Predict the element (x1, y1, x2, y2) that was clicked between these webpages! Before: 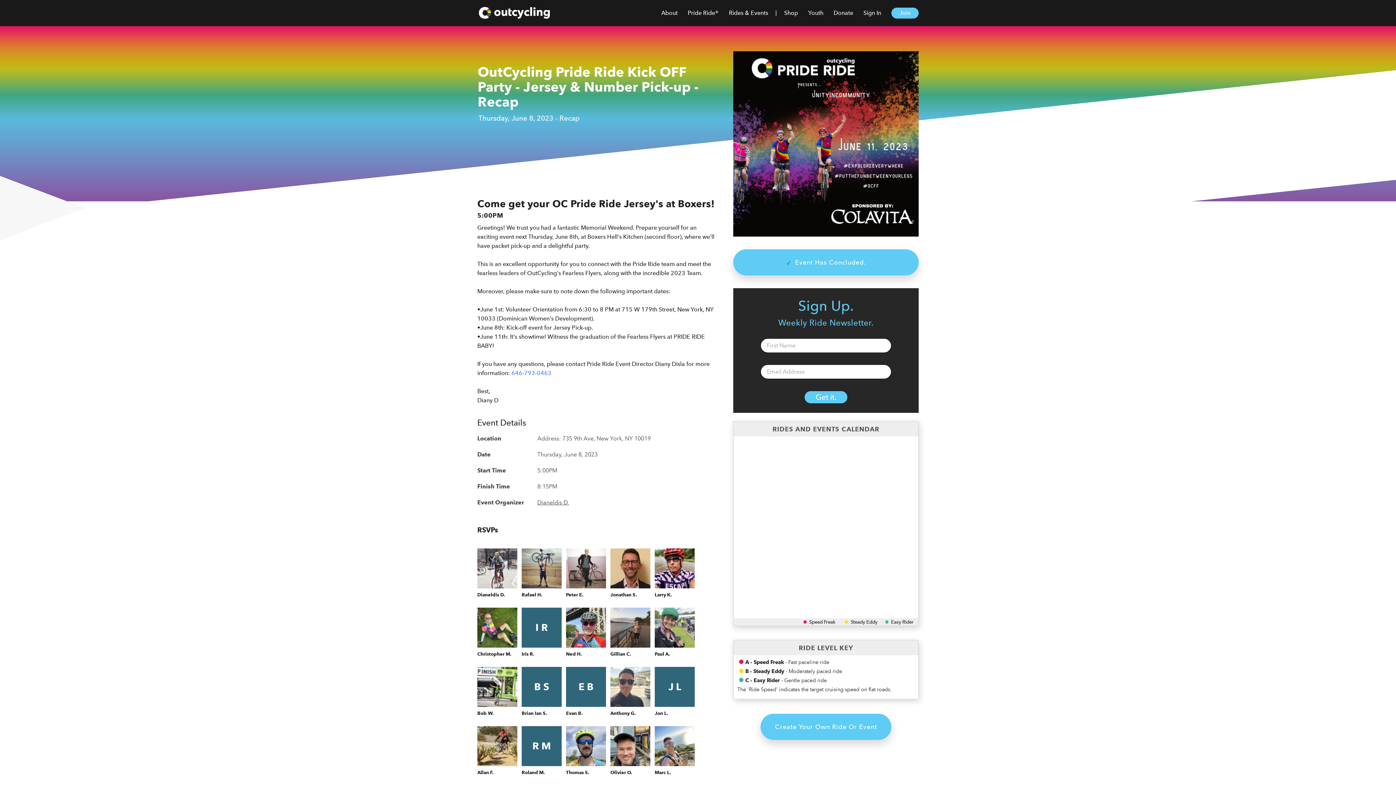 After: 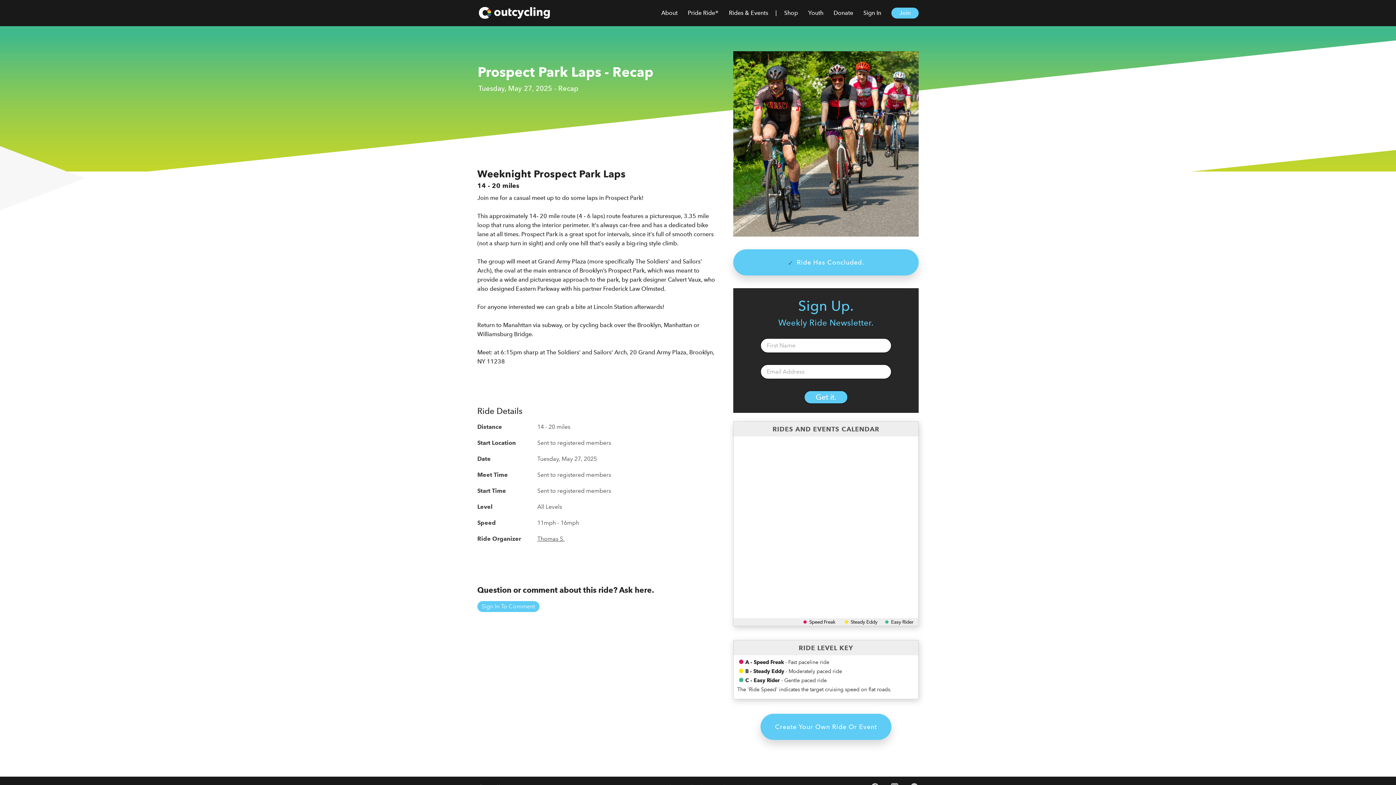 Action: label: Prospect Park Laps bbox: (755, 456, 814, 464)